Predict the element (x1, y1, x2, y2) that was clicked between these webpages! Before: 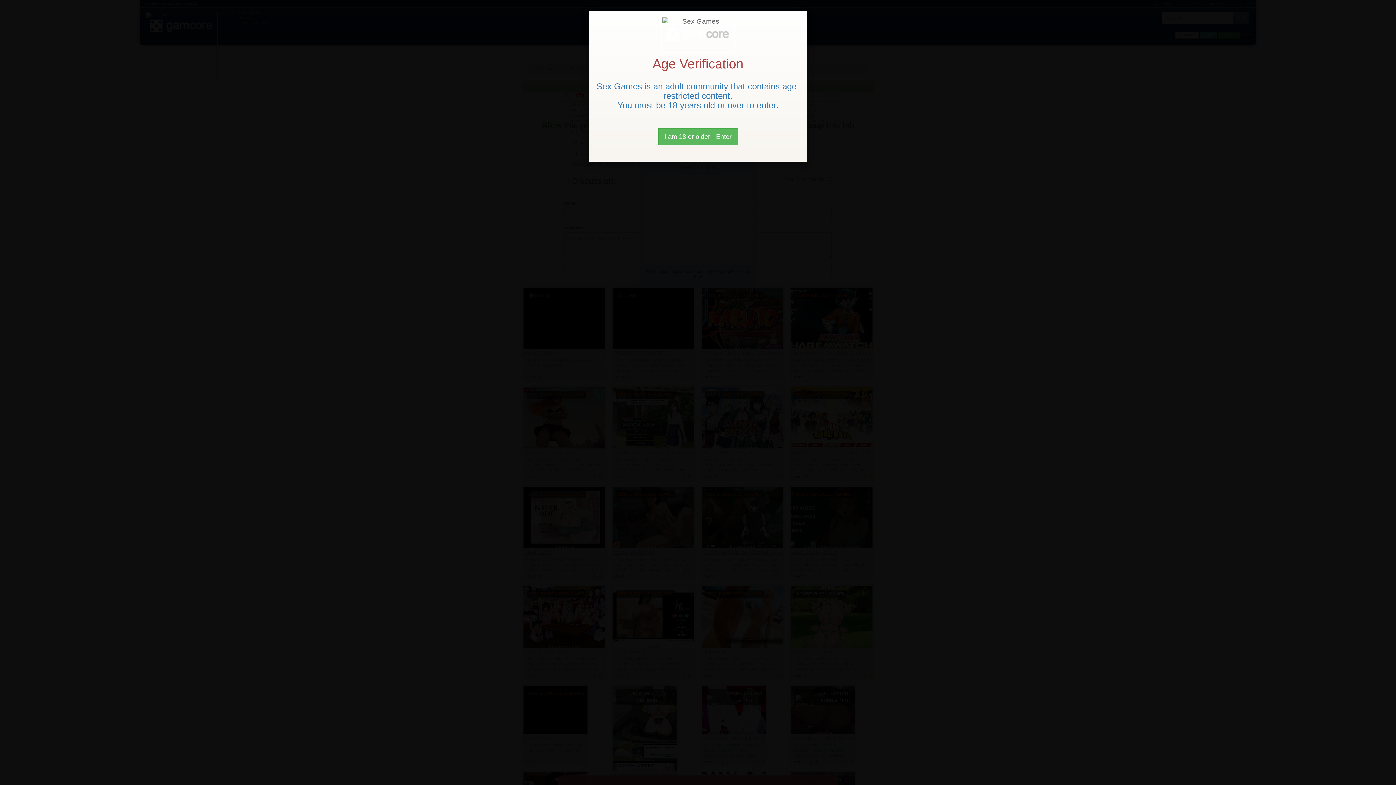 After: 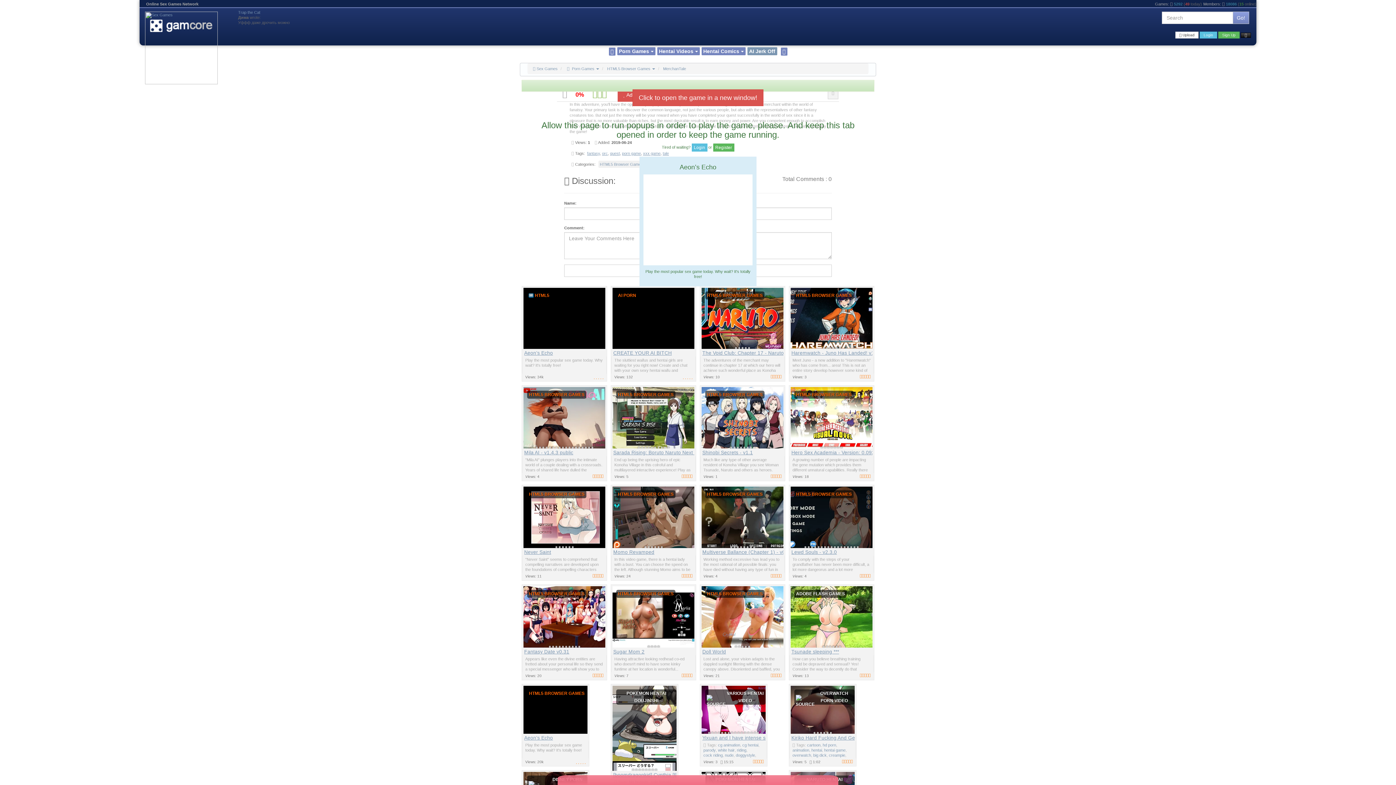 Action: label: Close bbox: (658, 128, 738, 145)